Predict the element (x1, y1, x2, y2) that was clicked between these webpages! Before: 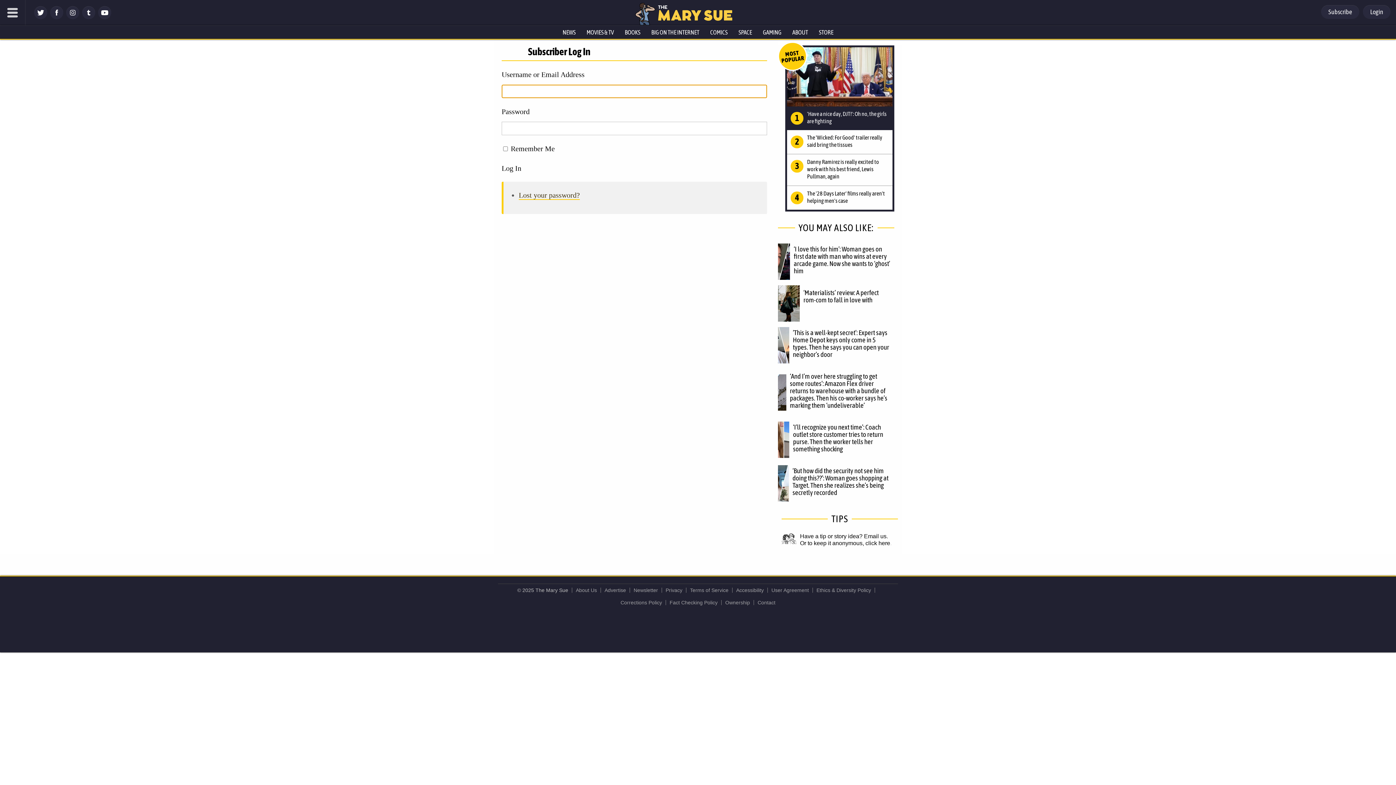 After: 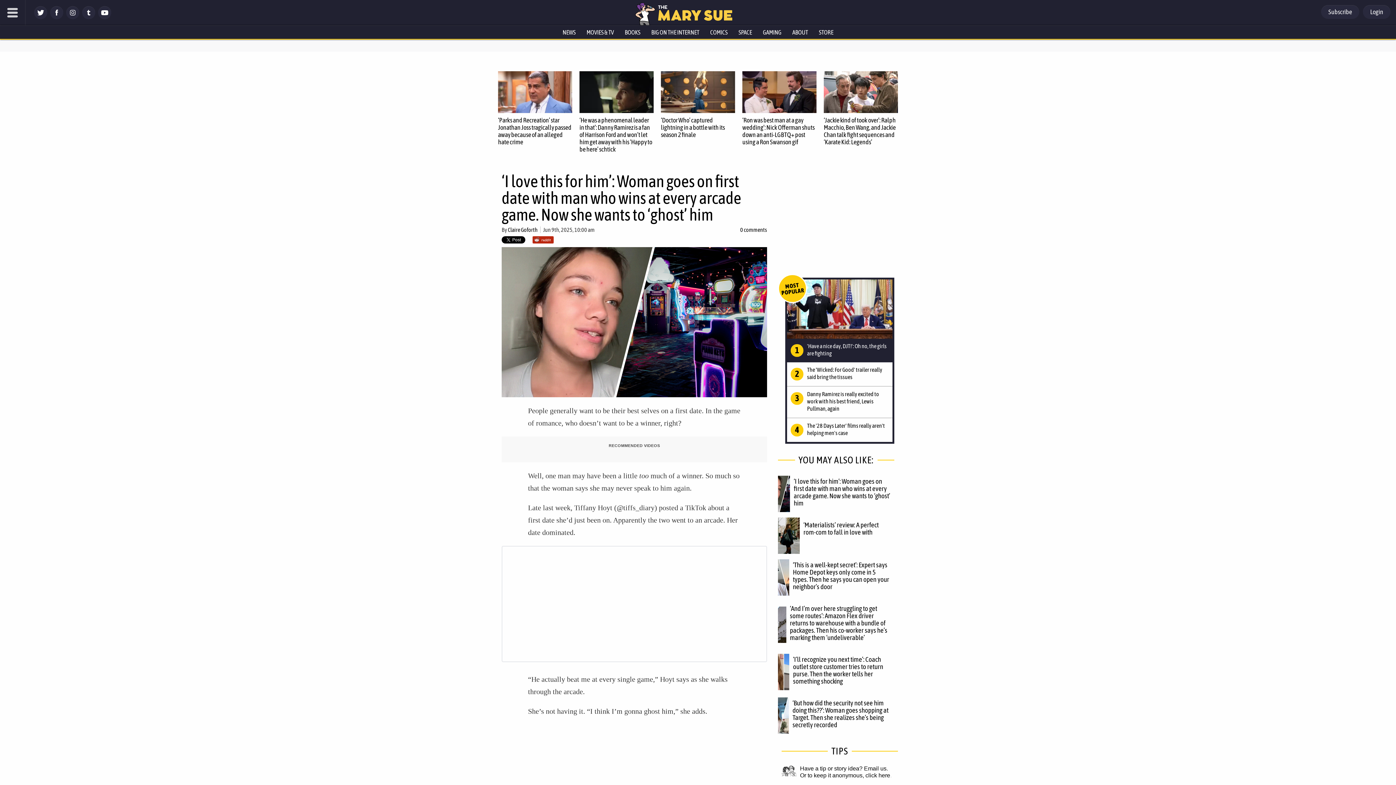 Action: bbox: (793, 245, 890, 274) label: ‘I love this for him’: Woman goes on first date with man who wins at every arcade game. Now she wants to ‘ghost’ him